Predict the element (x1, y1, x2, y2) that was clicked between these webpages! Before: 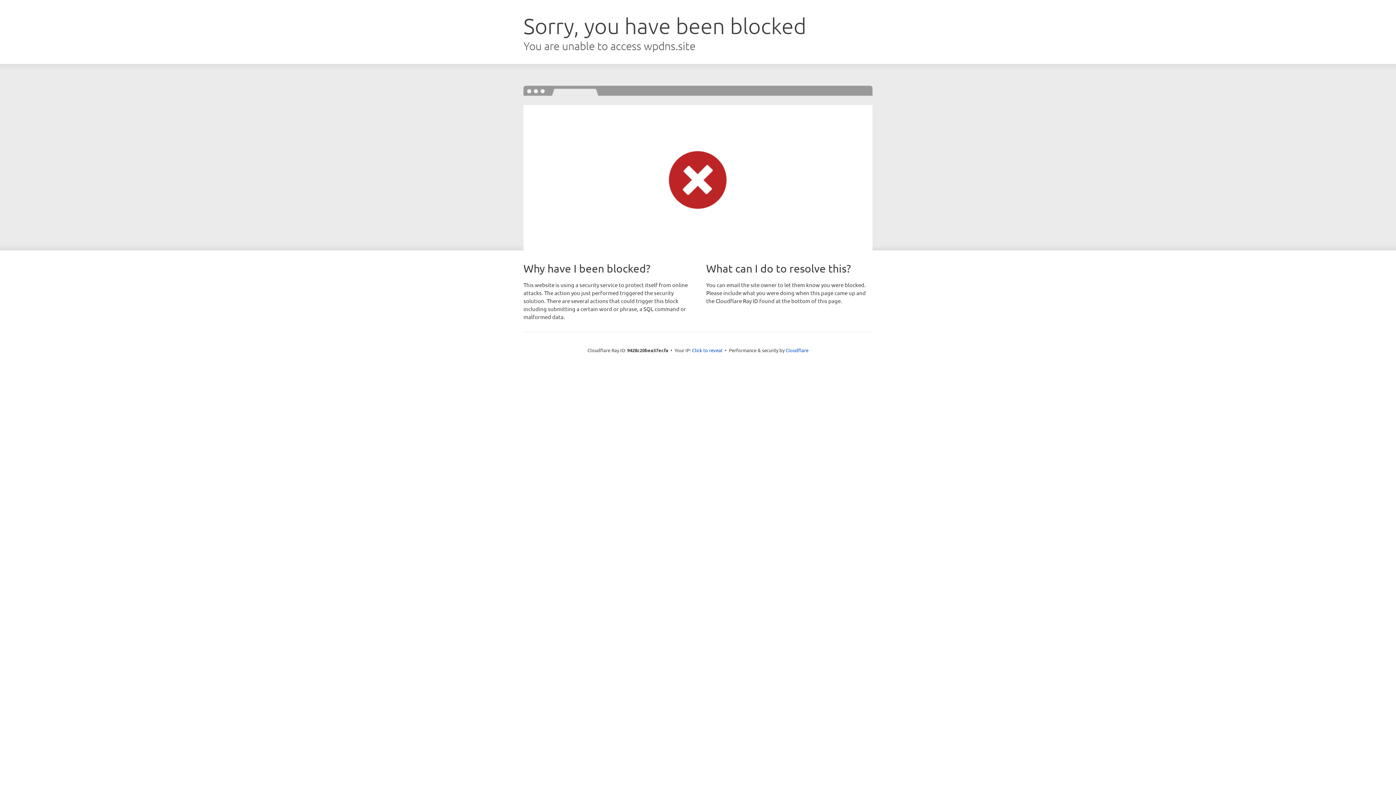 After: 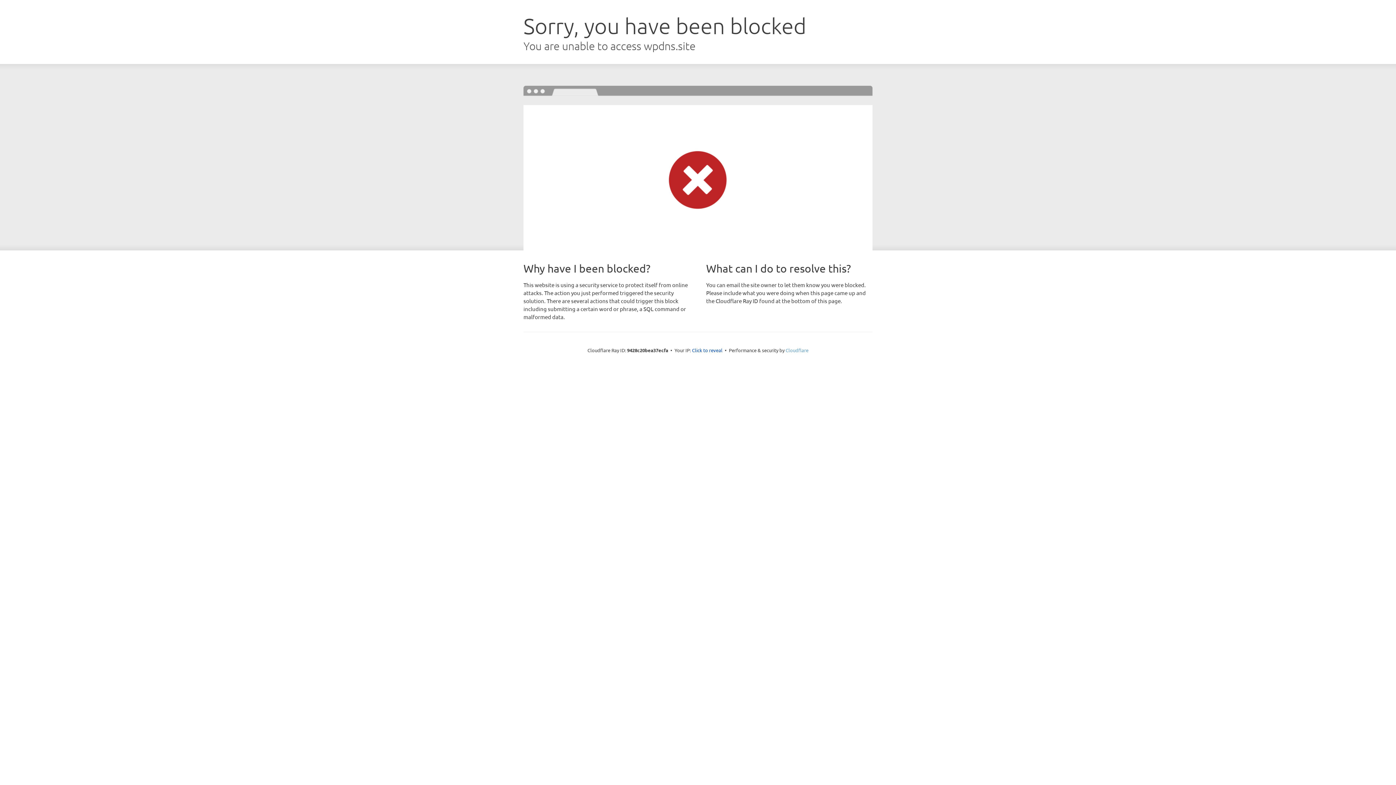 Action: label: Cloudflare bbox: (785, 347, 808, 353)